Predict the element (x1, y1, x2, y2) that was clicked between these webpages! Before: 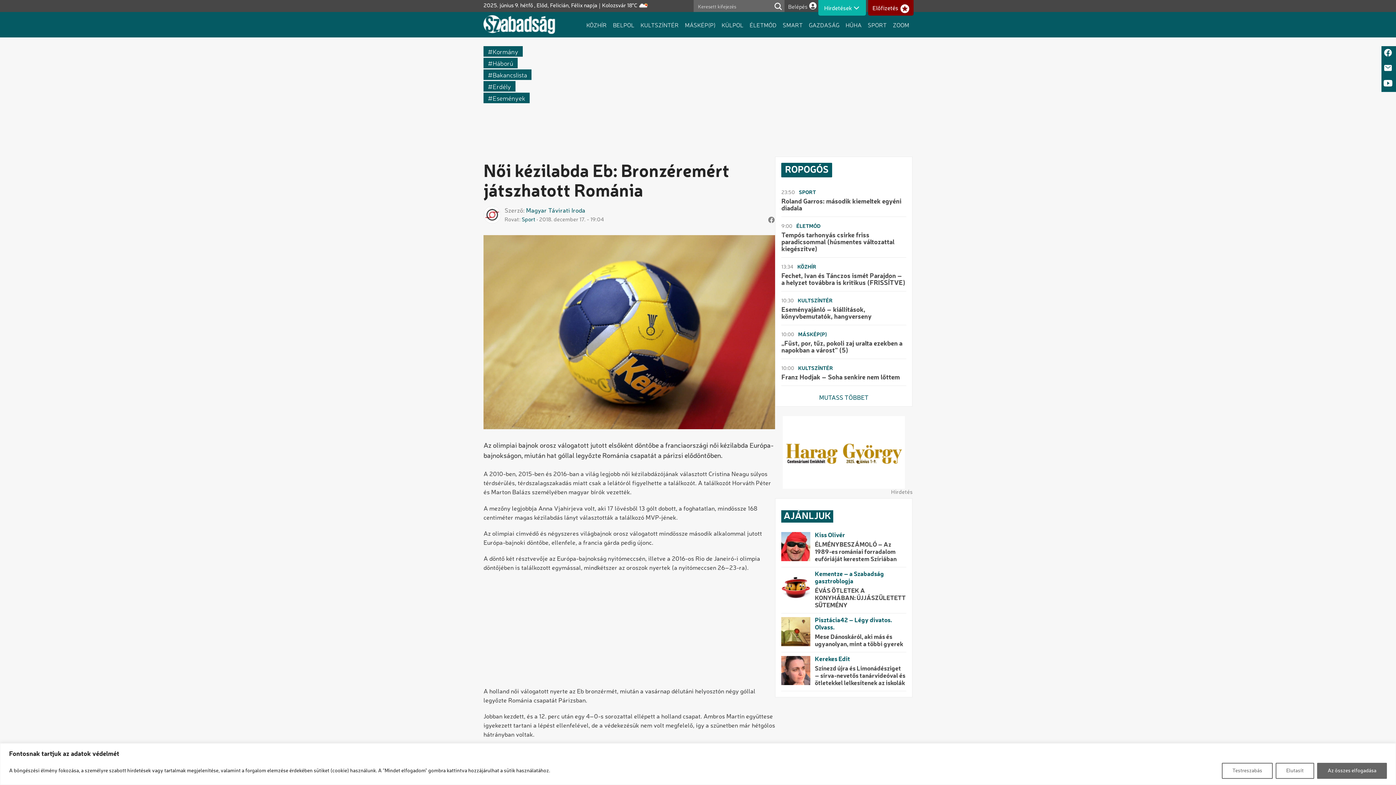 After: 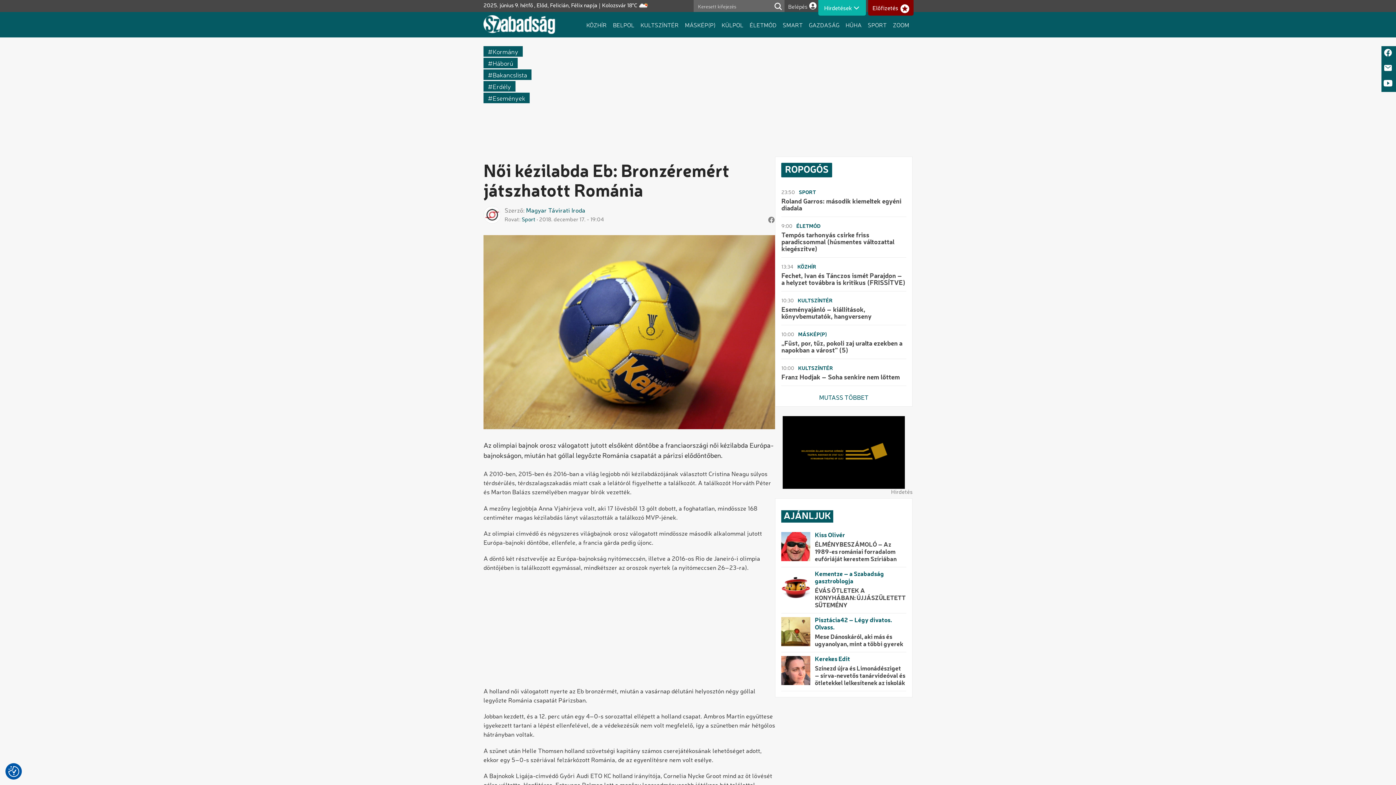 Action: bbox: (1317, 763, 1387, 779) label: Az összes elfogadása